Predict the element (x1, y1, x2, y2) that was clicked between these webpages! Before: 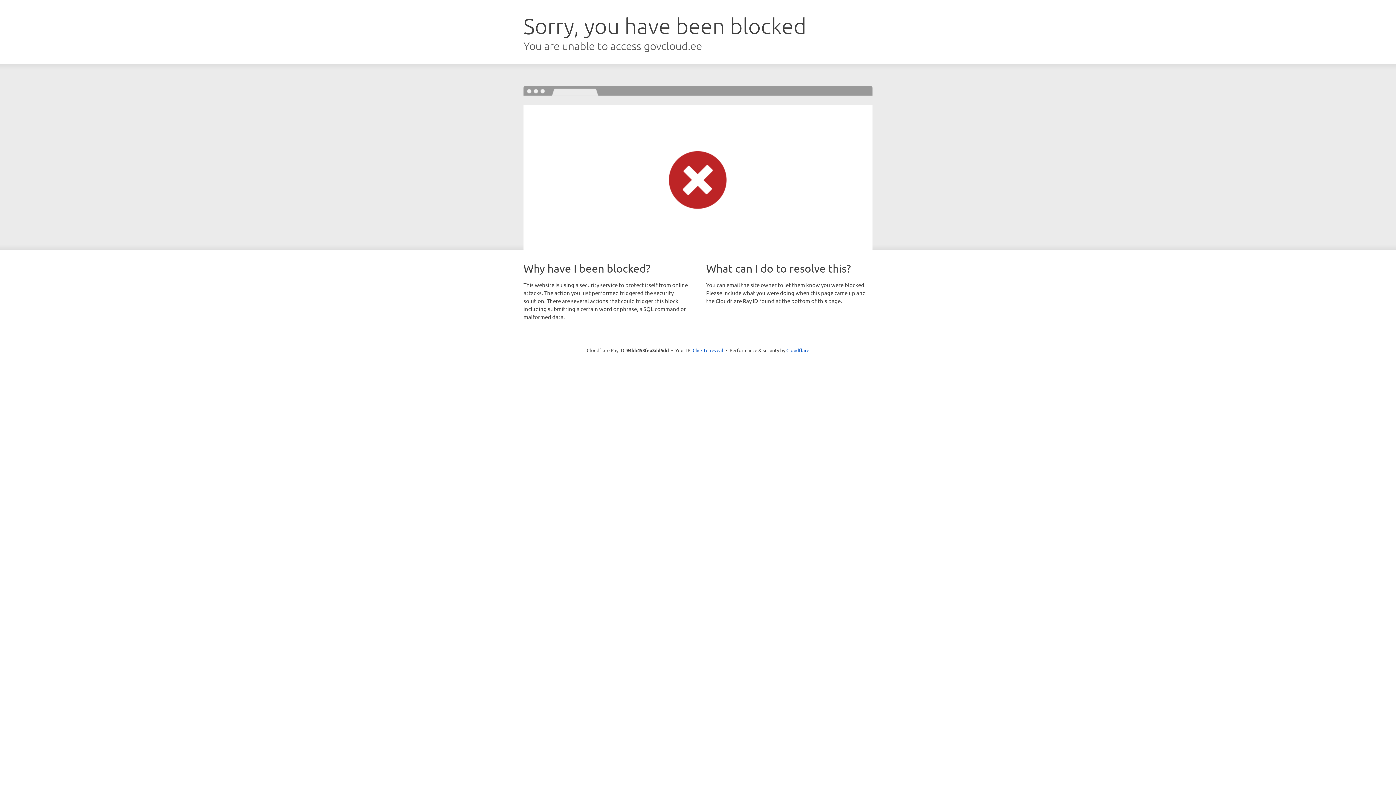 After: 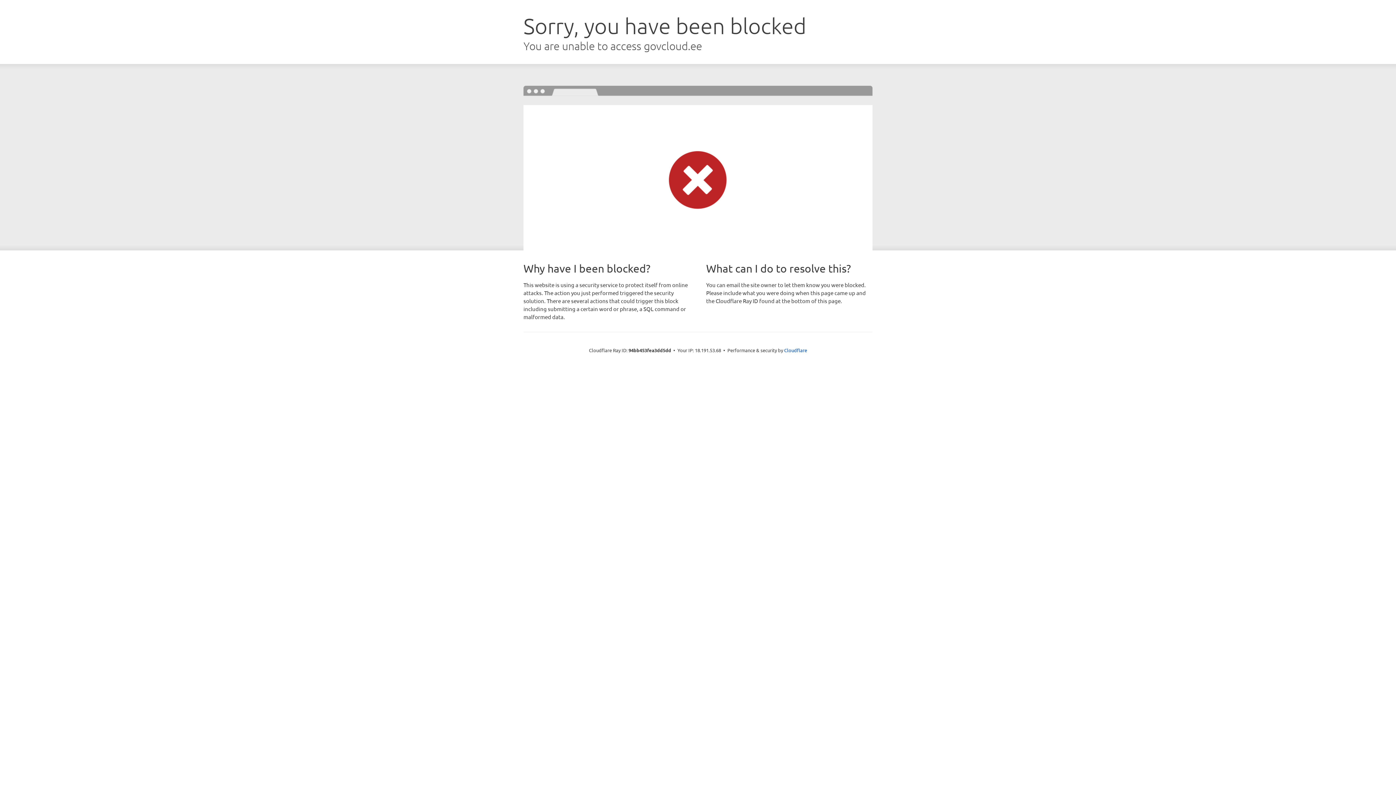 Action: bbox: (692, 346, 723, 353) label: Click to reveal